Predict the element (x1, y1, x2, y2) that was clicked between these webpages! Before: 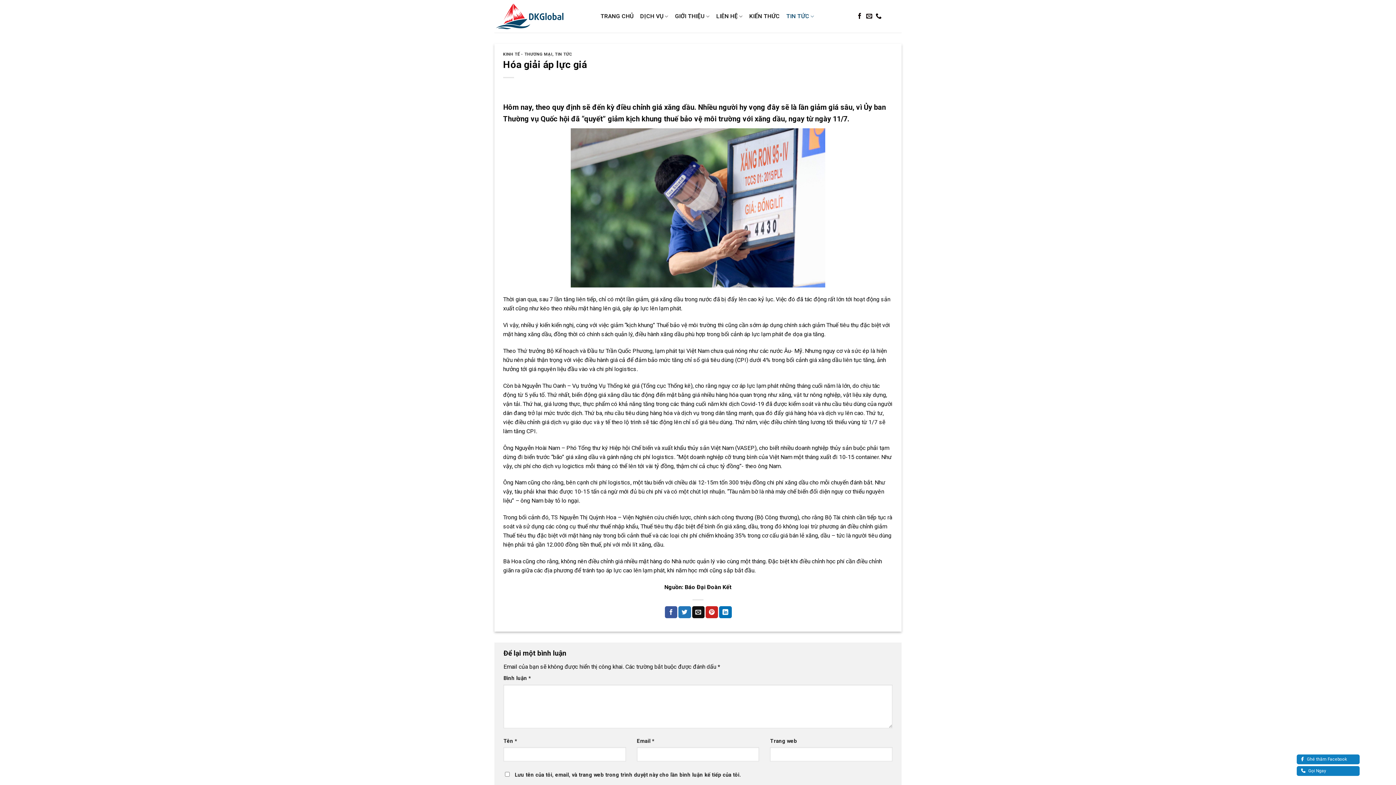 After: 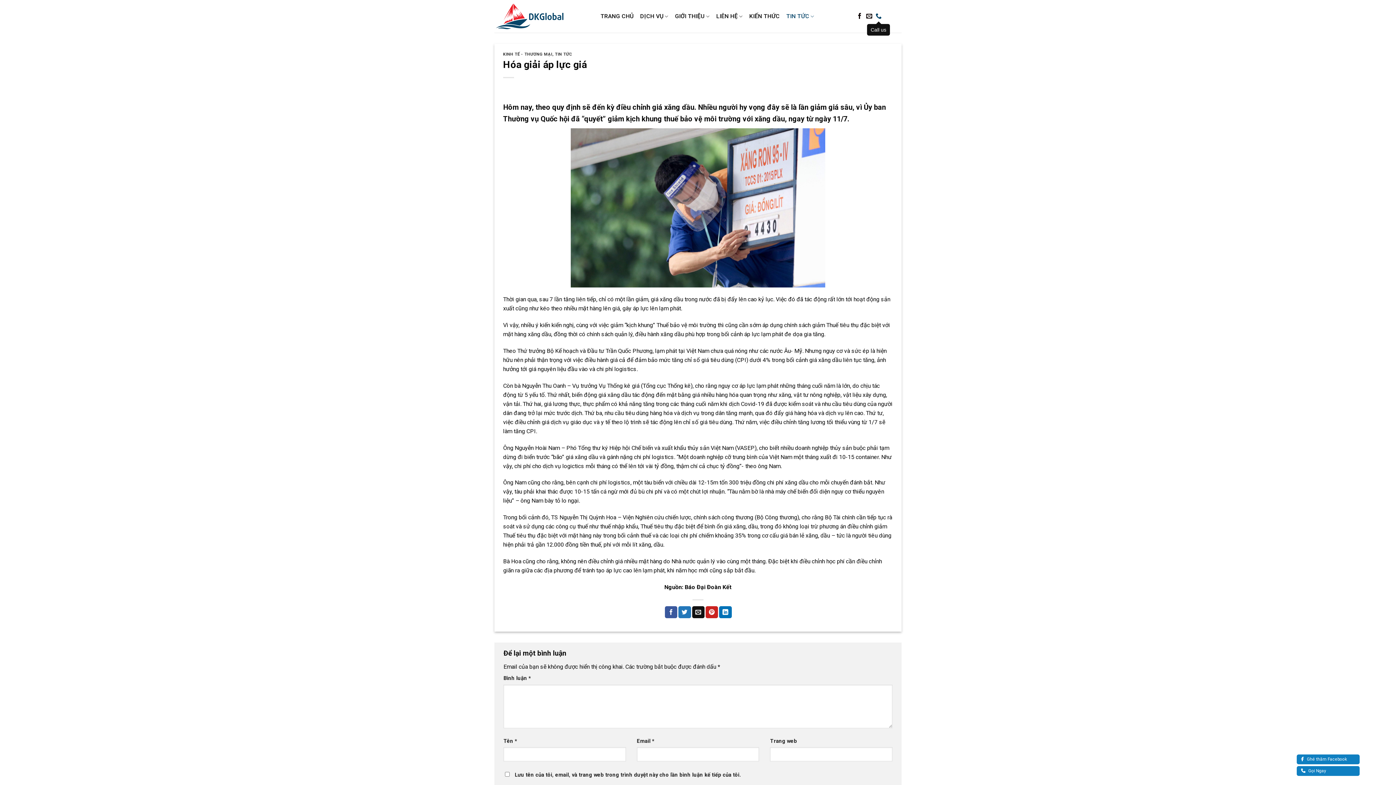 Action: bbox: (875, 13, 881, 19) label: Call us